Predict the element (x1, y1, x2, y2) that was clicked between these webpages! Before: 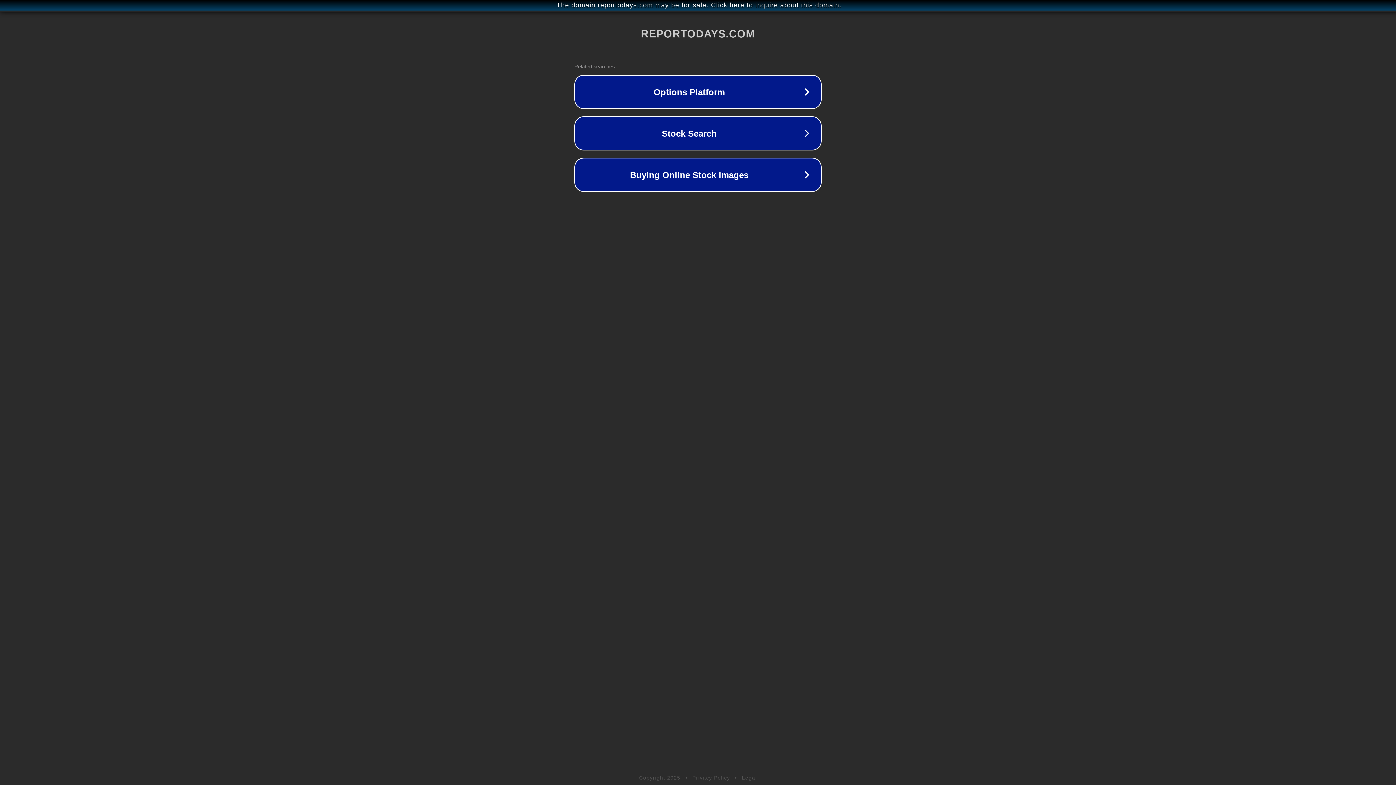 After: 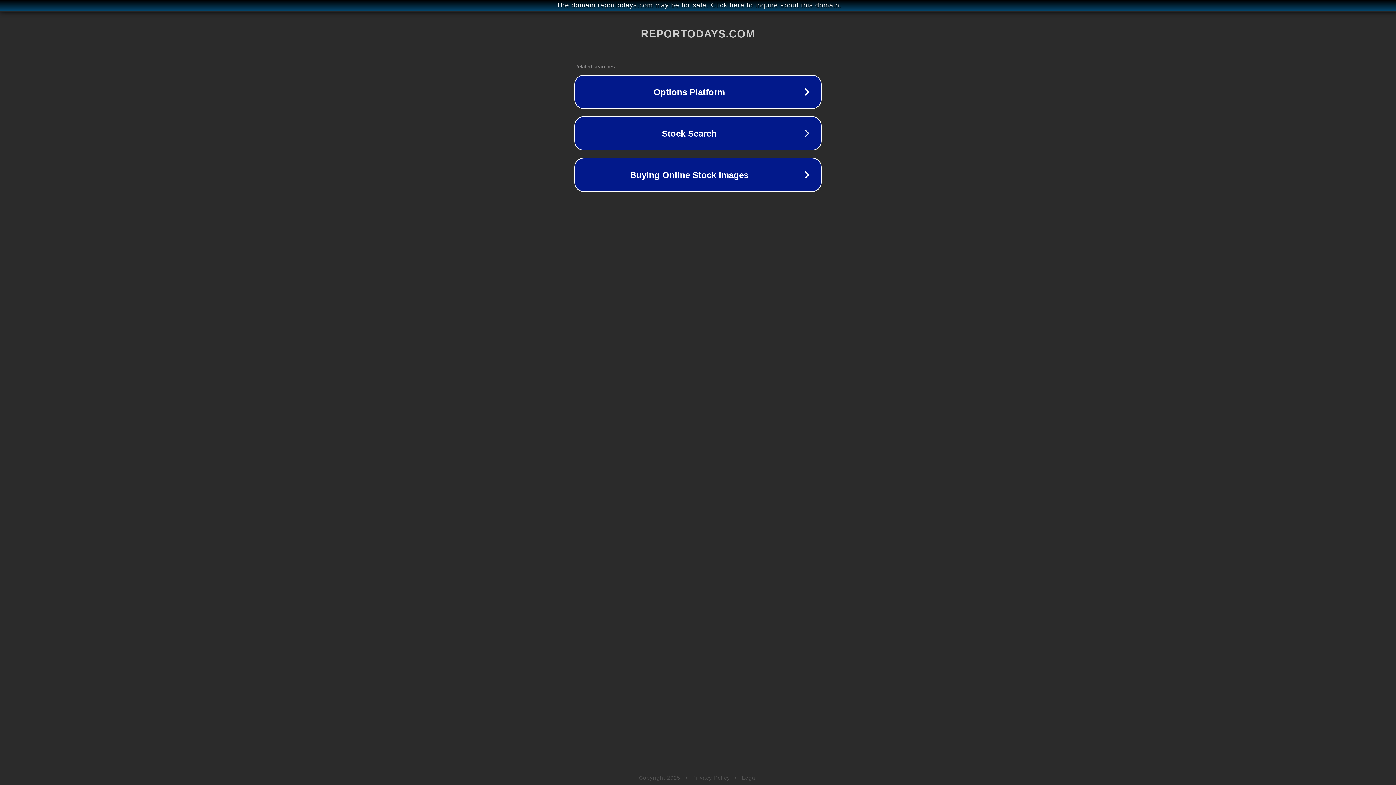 Action: bbox: (692, 775, 730, 781) label: Privacy Policy